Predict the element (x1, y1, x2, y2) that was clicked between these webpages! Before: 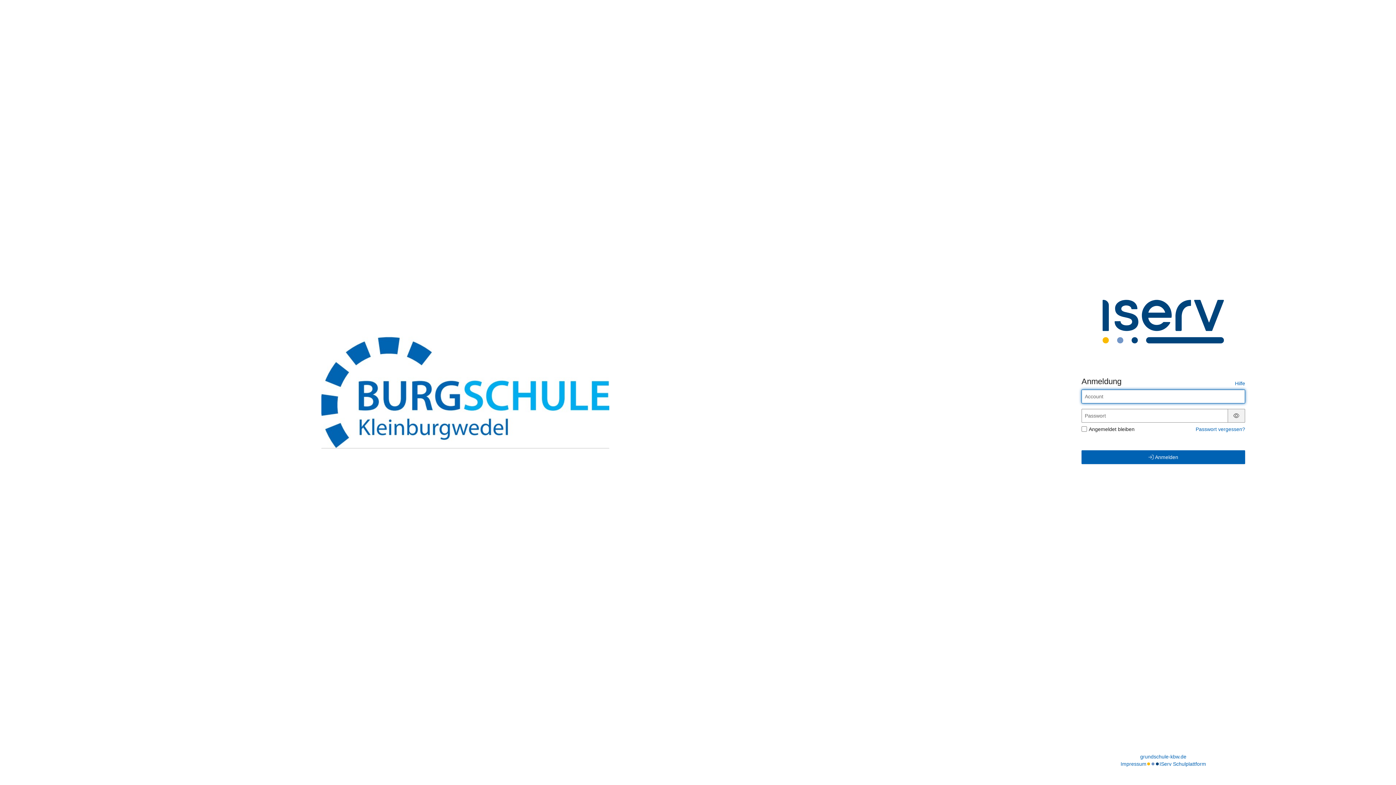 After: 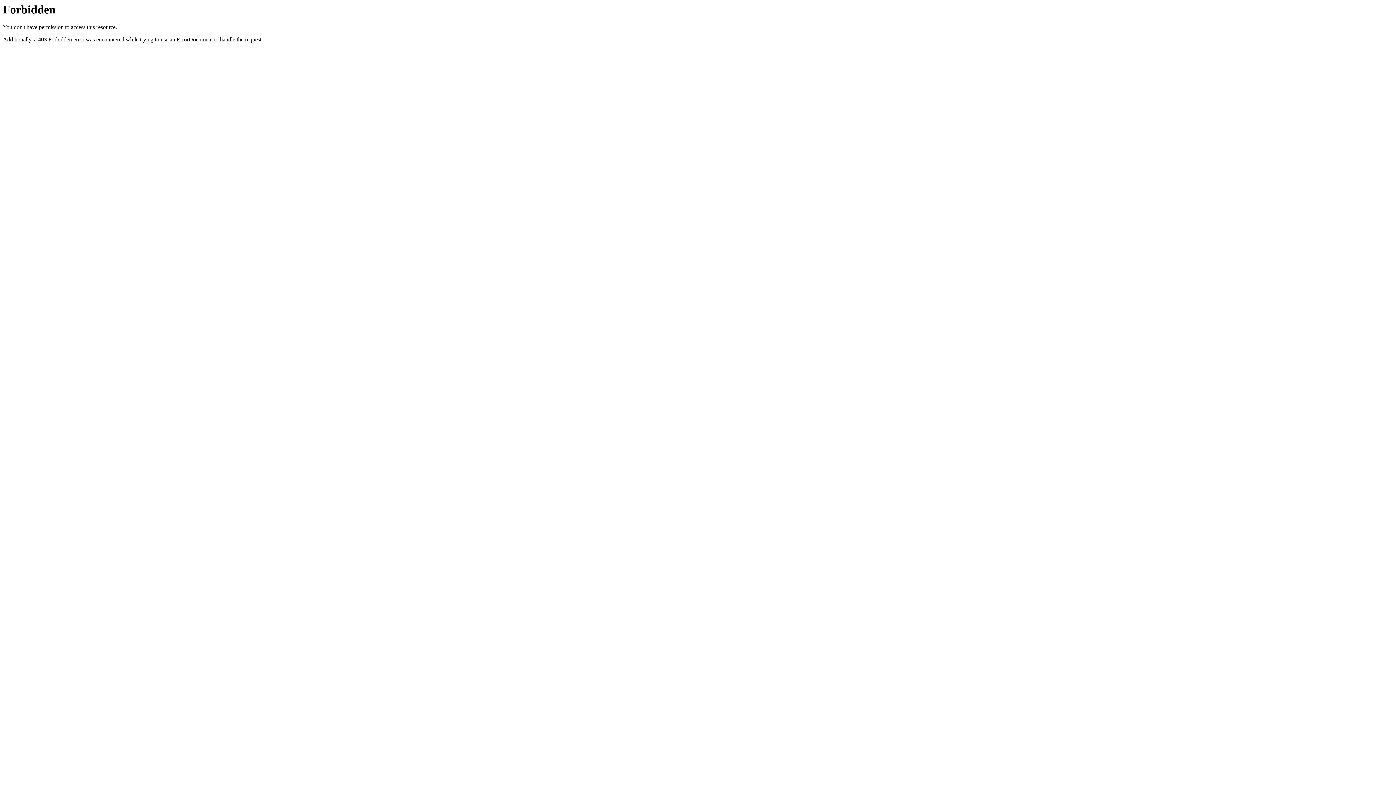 Action: bbox: (1140, 753, 1186, 760) label: grundschule-kbw.de